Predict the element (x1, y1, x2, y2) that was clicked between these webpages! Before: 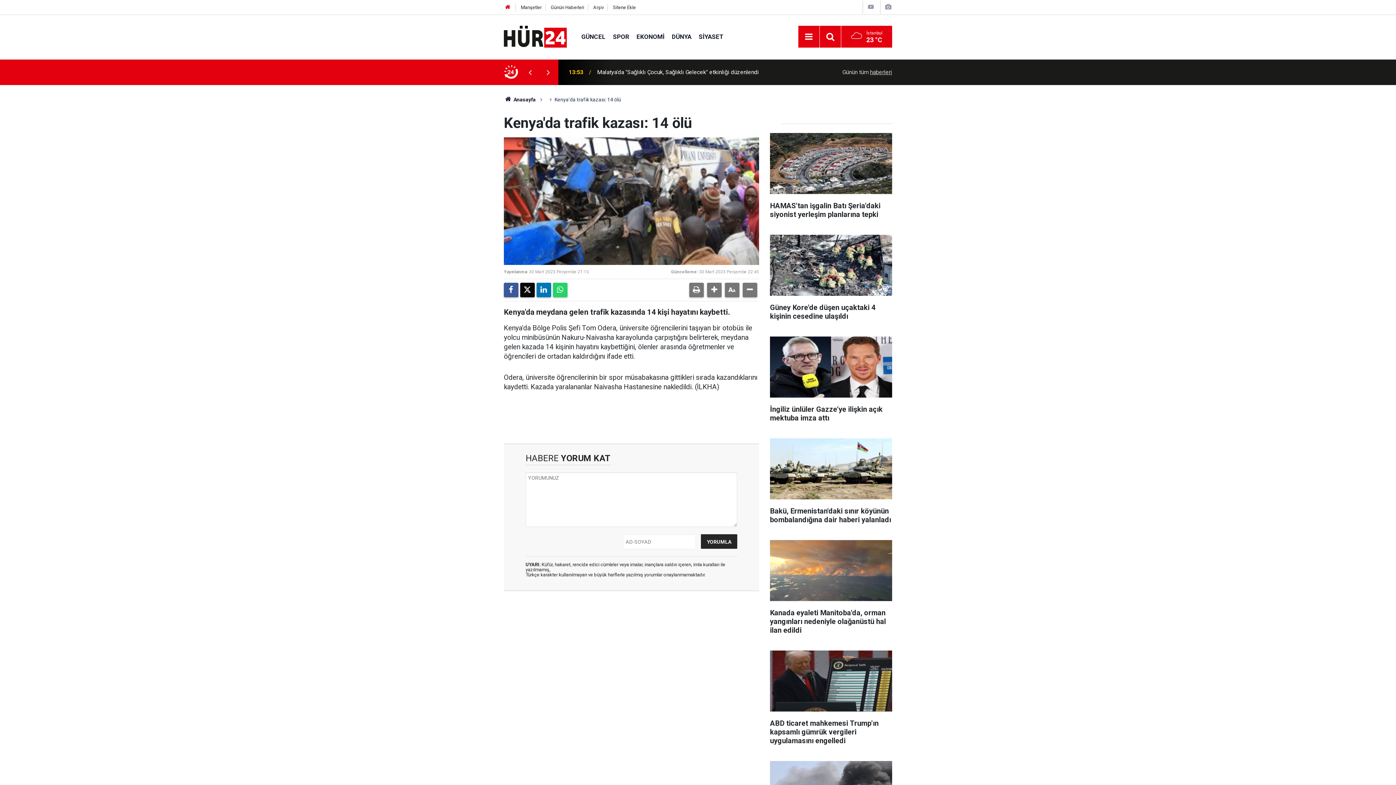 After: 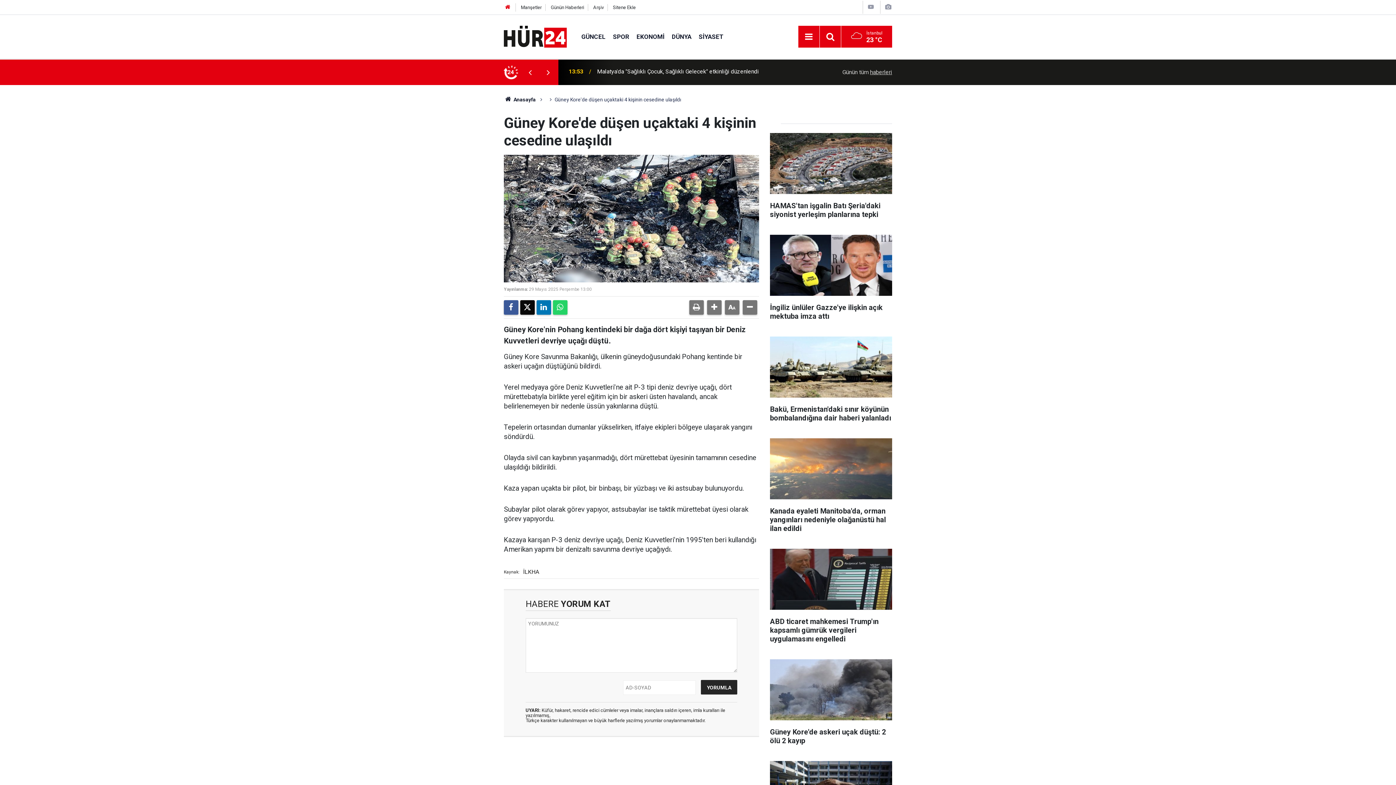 Action: bbox: (770, 234, 892, 327) label: Güney Kore'de düşen uçaktaki 4 kişinin cesedine ulaşıldı